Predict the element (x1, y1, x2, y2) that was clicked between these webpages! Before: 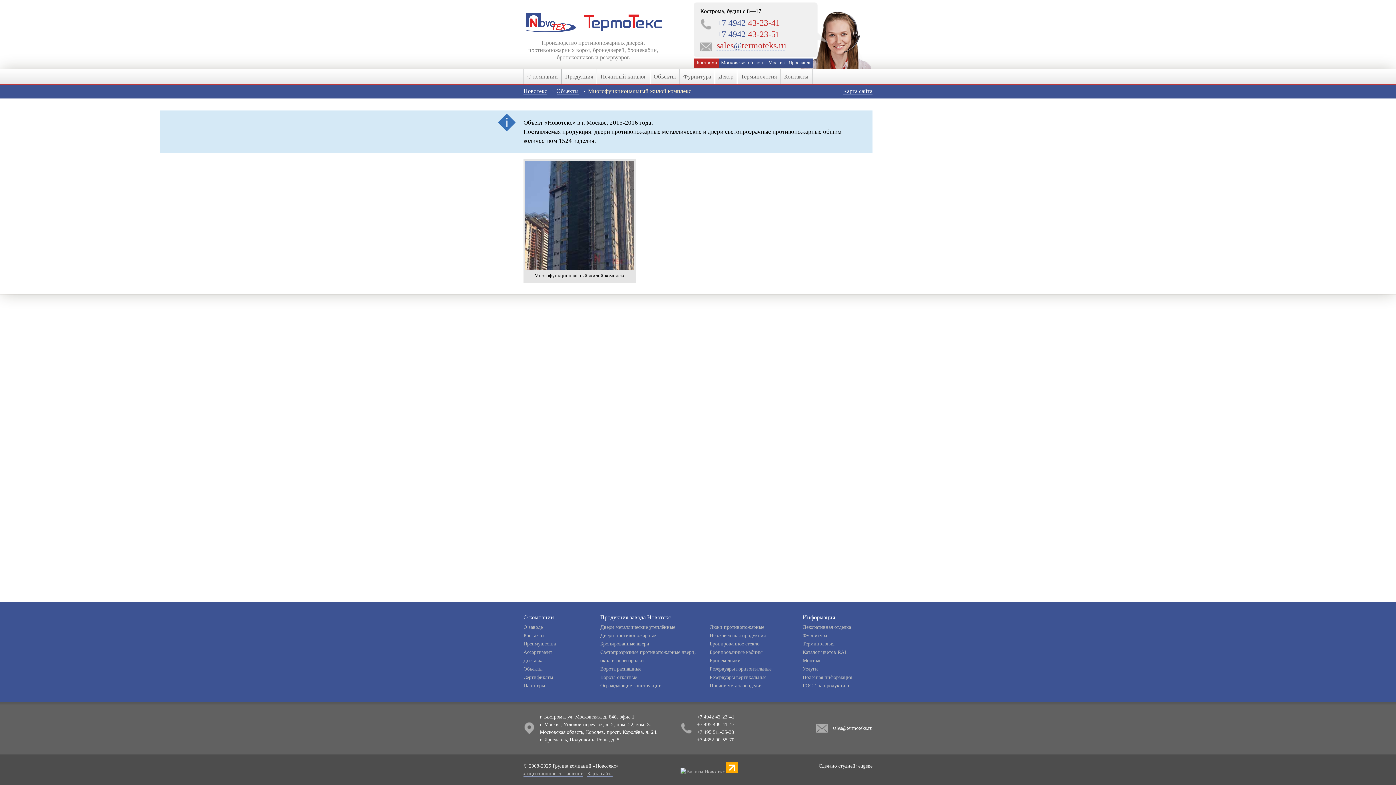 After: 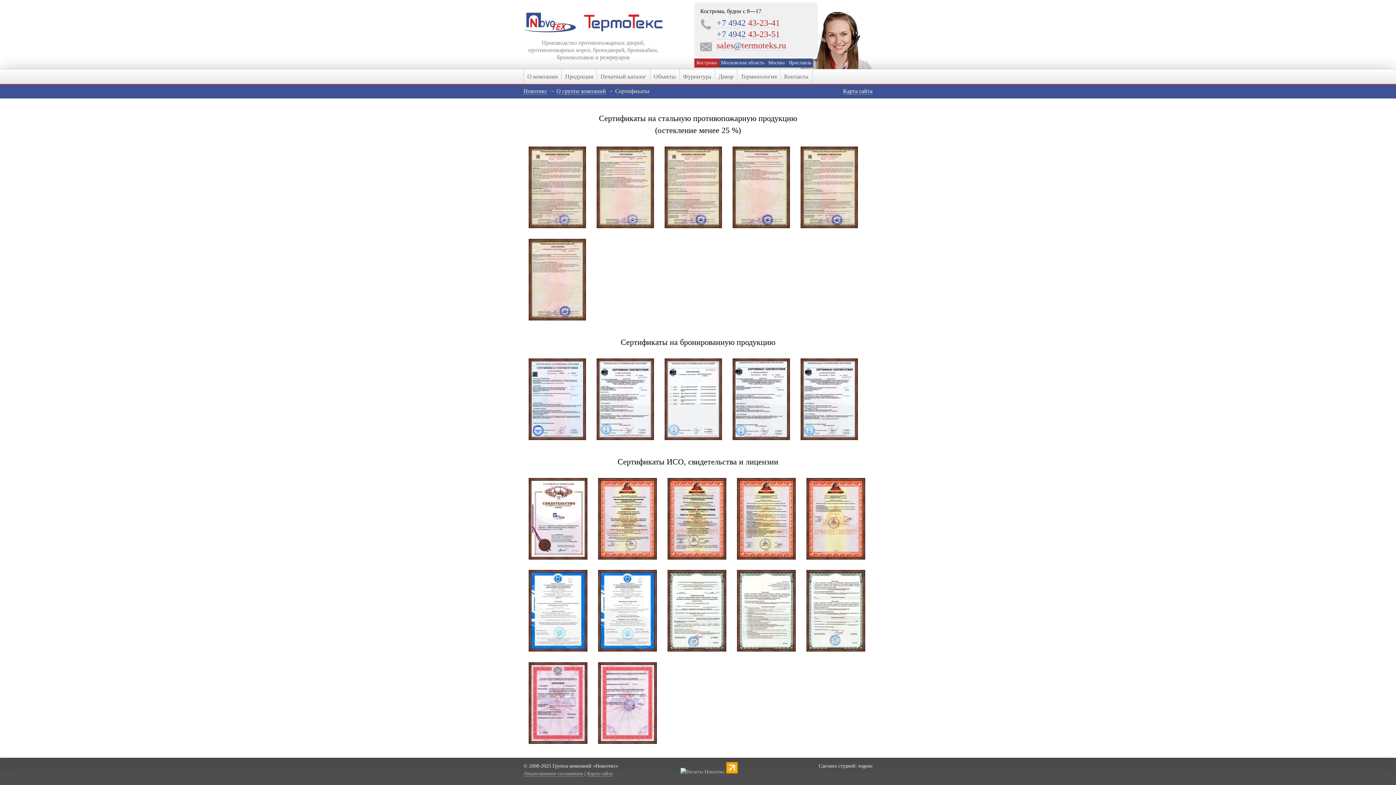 Action: bbox: (523, 675, 553, 680) label: Сертификаты